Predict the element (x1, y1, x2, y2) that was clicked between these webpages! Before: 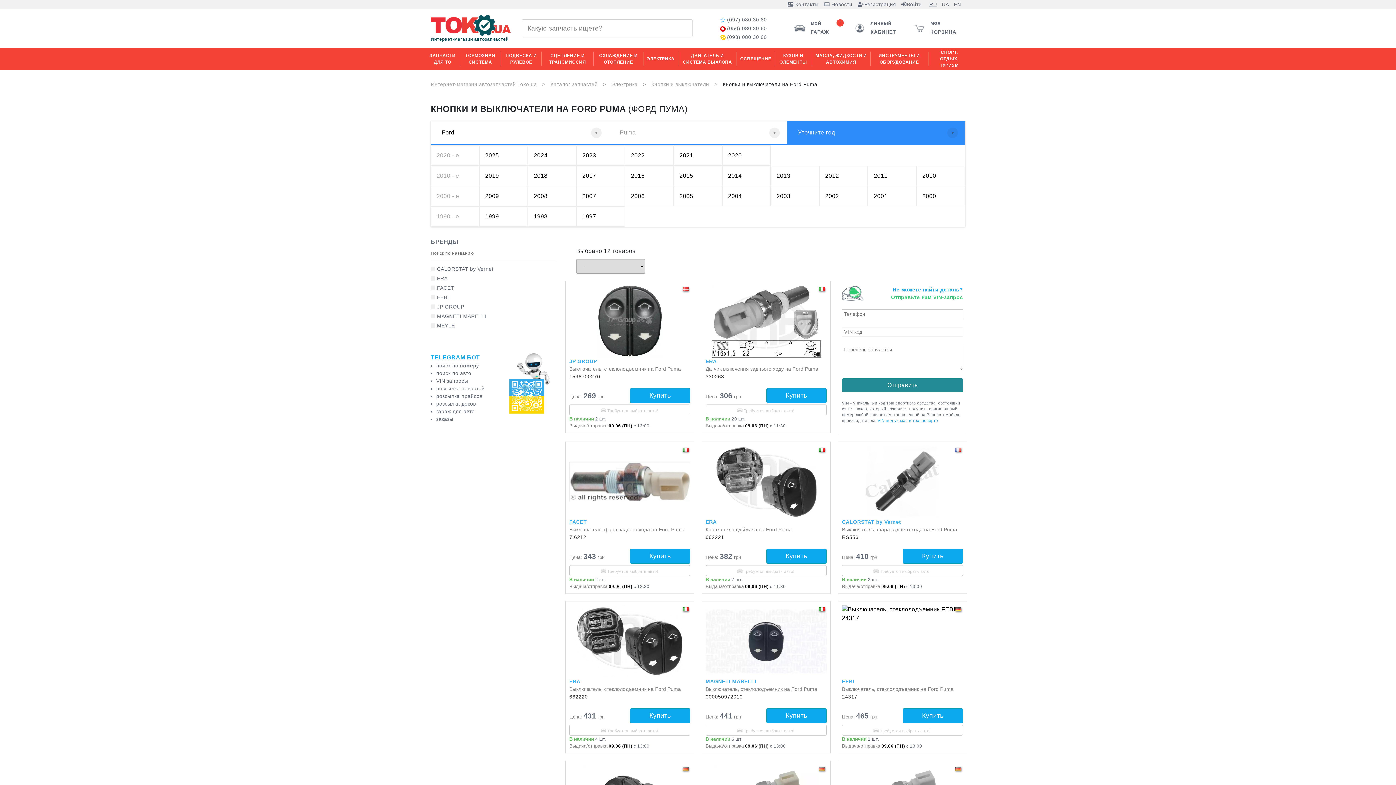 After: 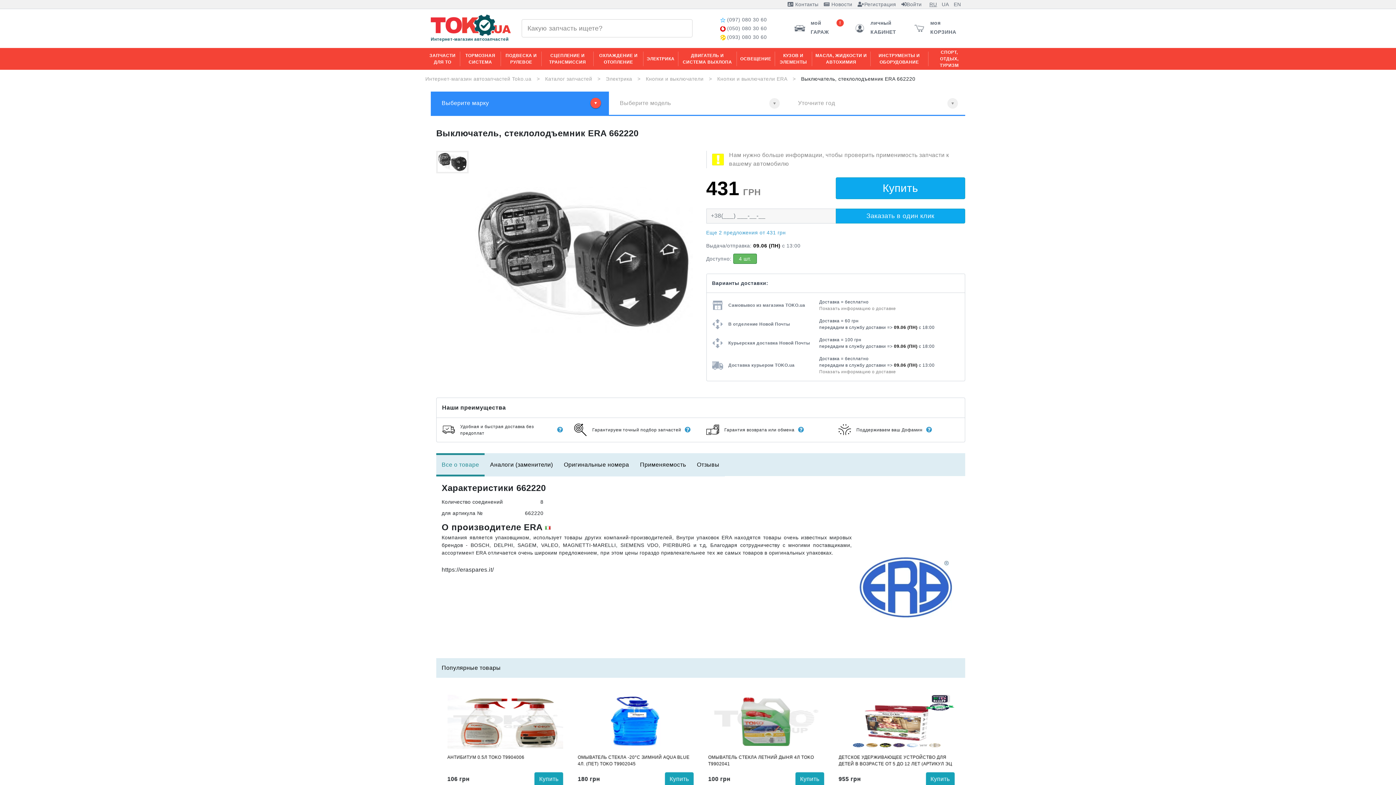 Action: label: ERA
Выключатель, стеклолодъемник на Ford Puma
662220 bbox: (569, 678, 690, 708)